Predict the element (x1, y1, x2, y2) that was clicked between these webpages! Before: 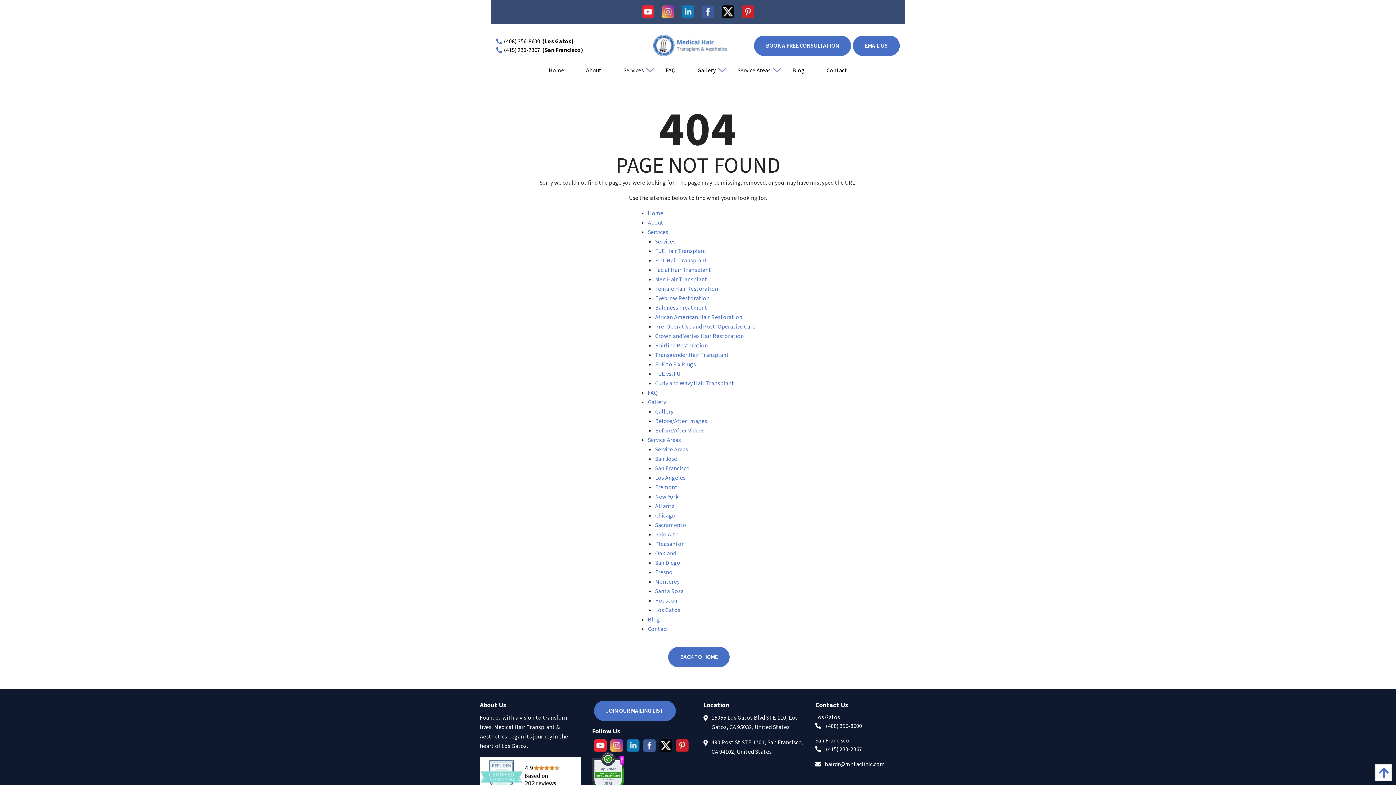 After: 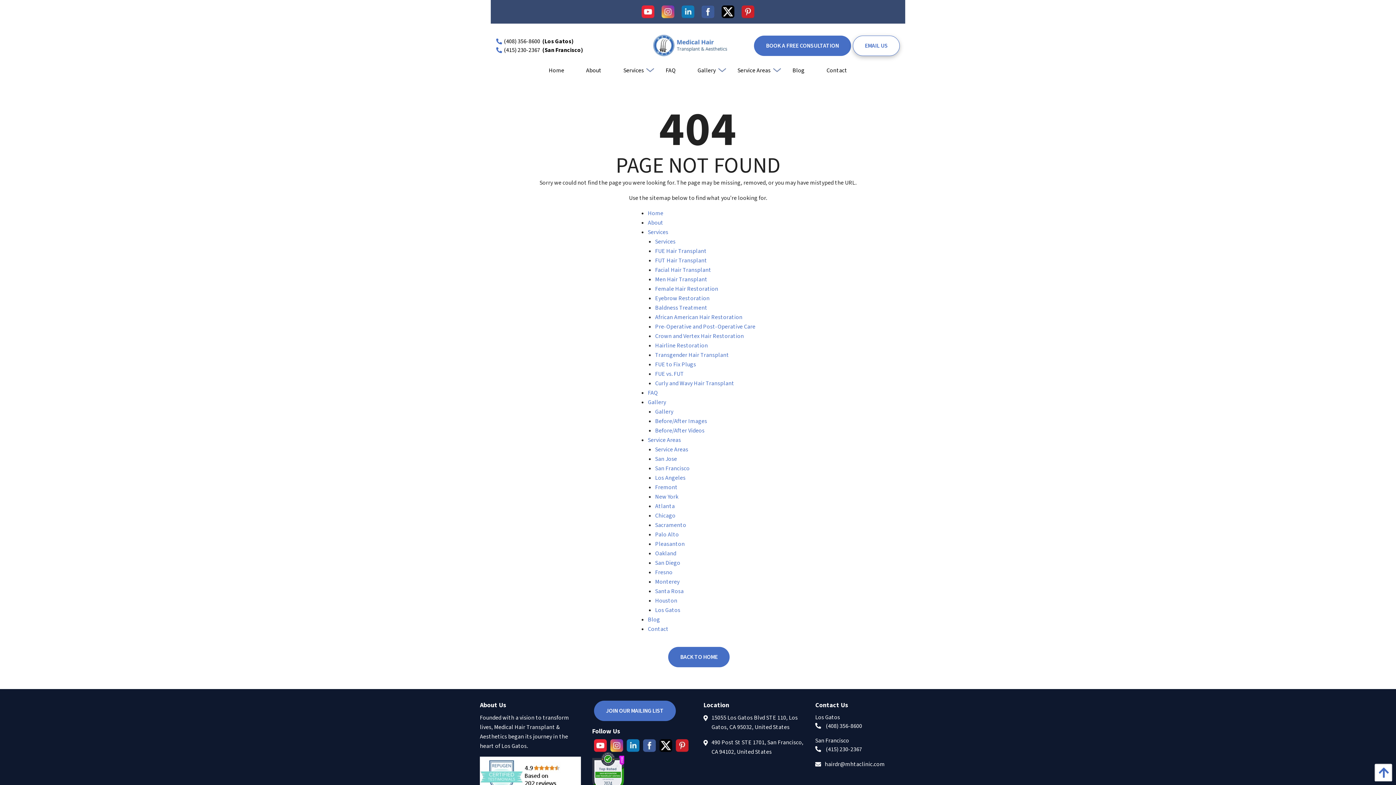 Action: bbox: (852, 35, 899, 55) label: EMAIL US